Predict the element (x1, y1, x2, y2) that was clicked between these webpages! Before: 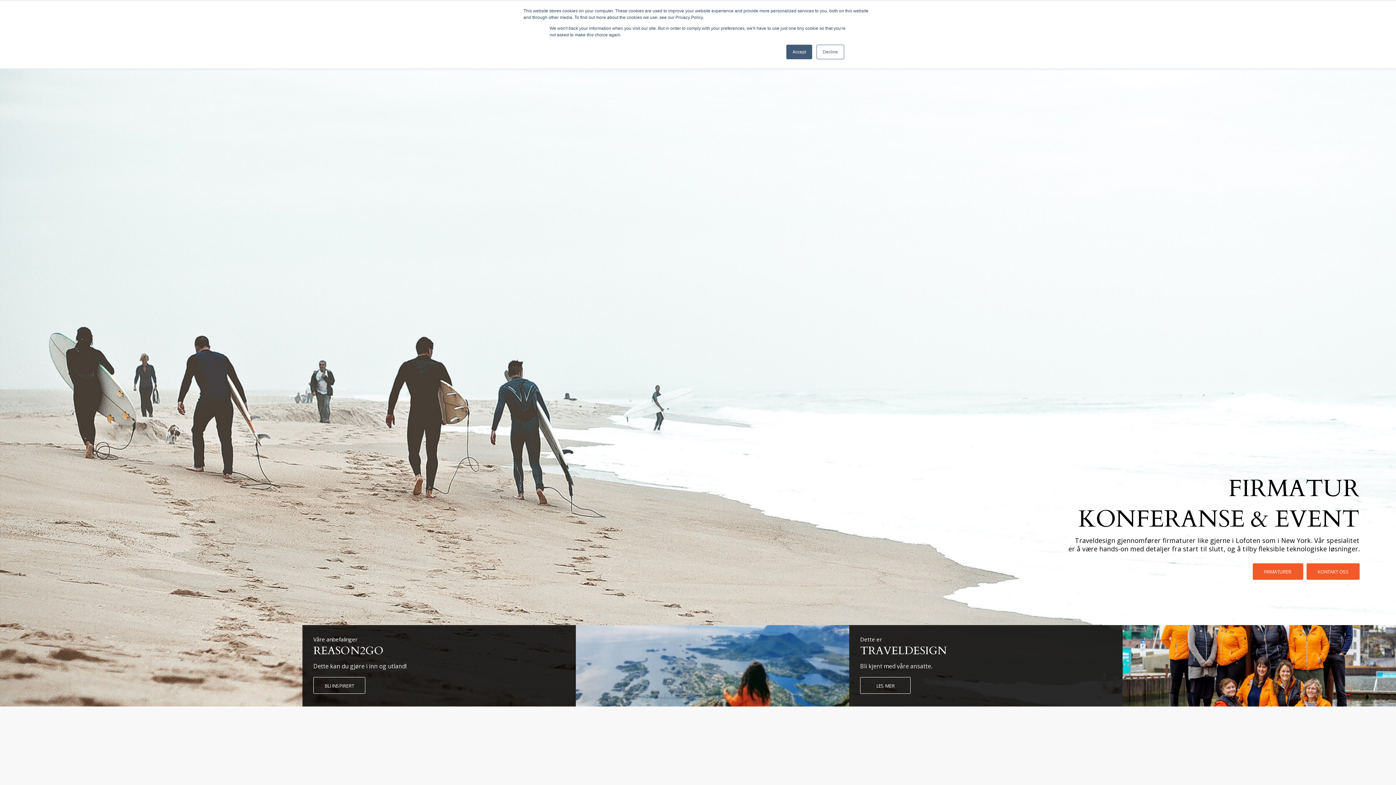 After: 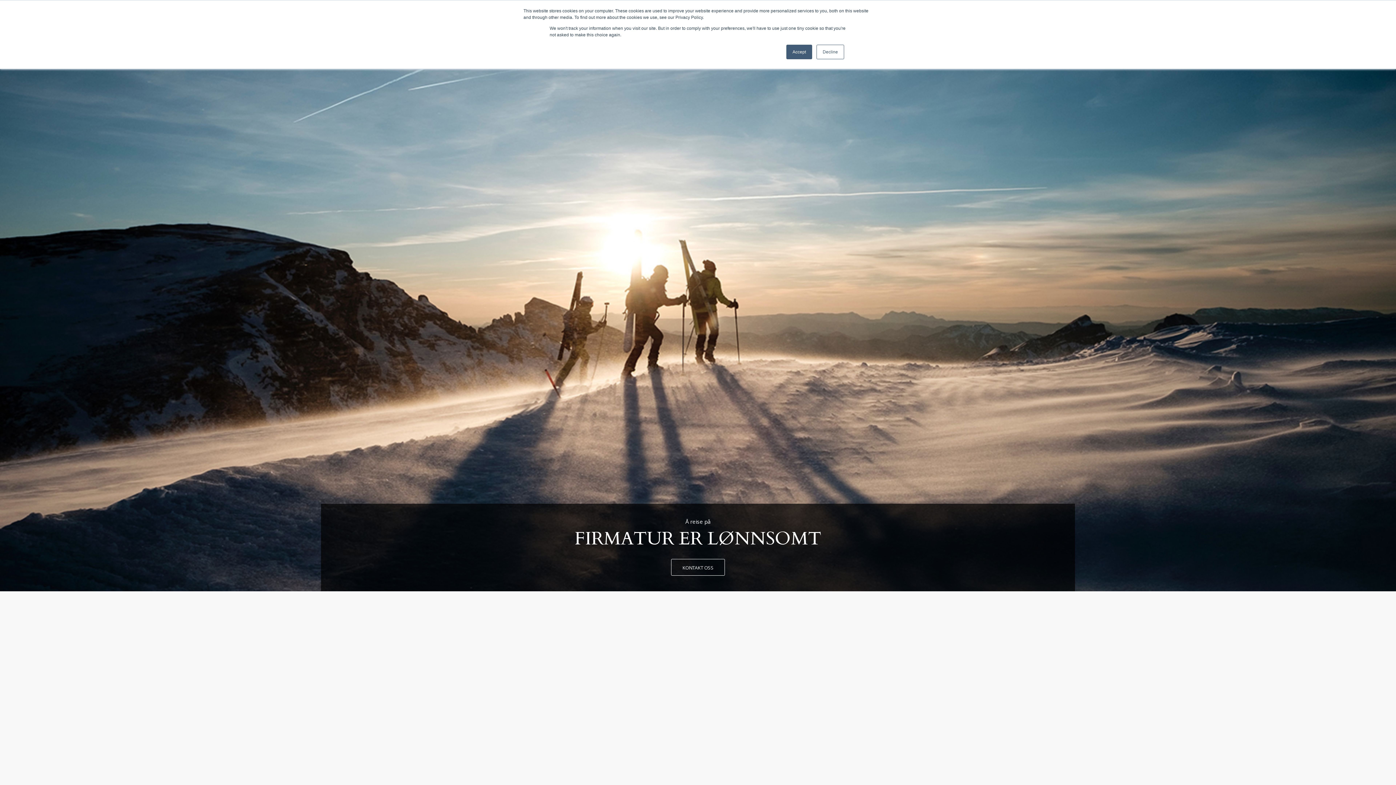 Action: label: FIRMATURER  bbox: (1253, 563, 1303, 580)